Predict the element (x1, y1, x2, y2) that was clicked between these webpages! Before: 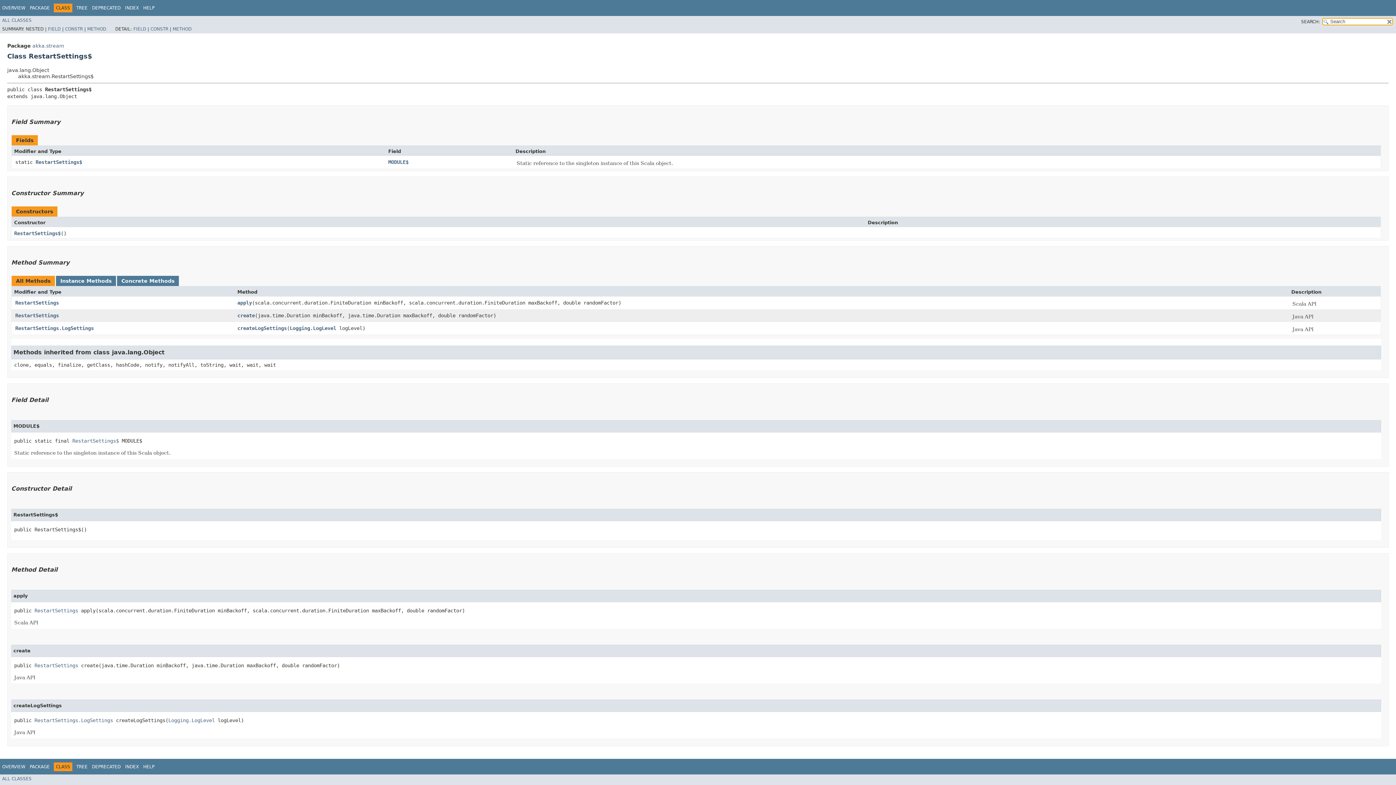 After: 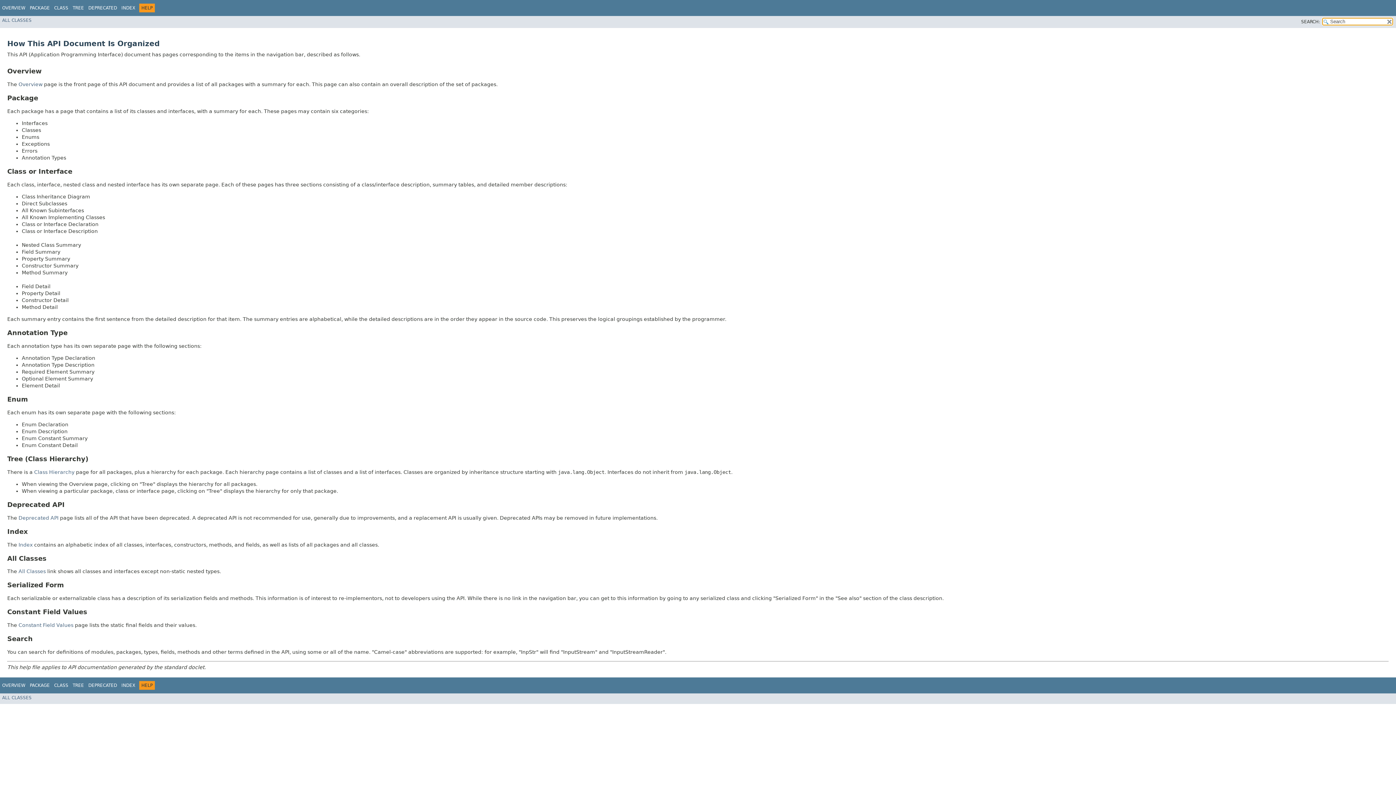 Action: label: HELP bbox: (143, 5, 154, 10)